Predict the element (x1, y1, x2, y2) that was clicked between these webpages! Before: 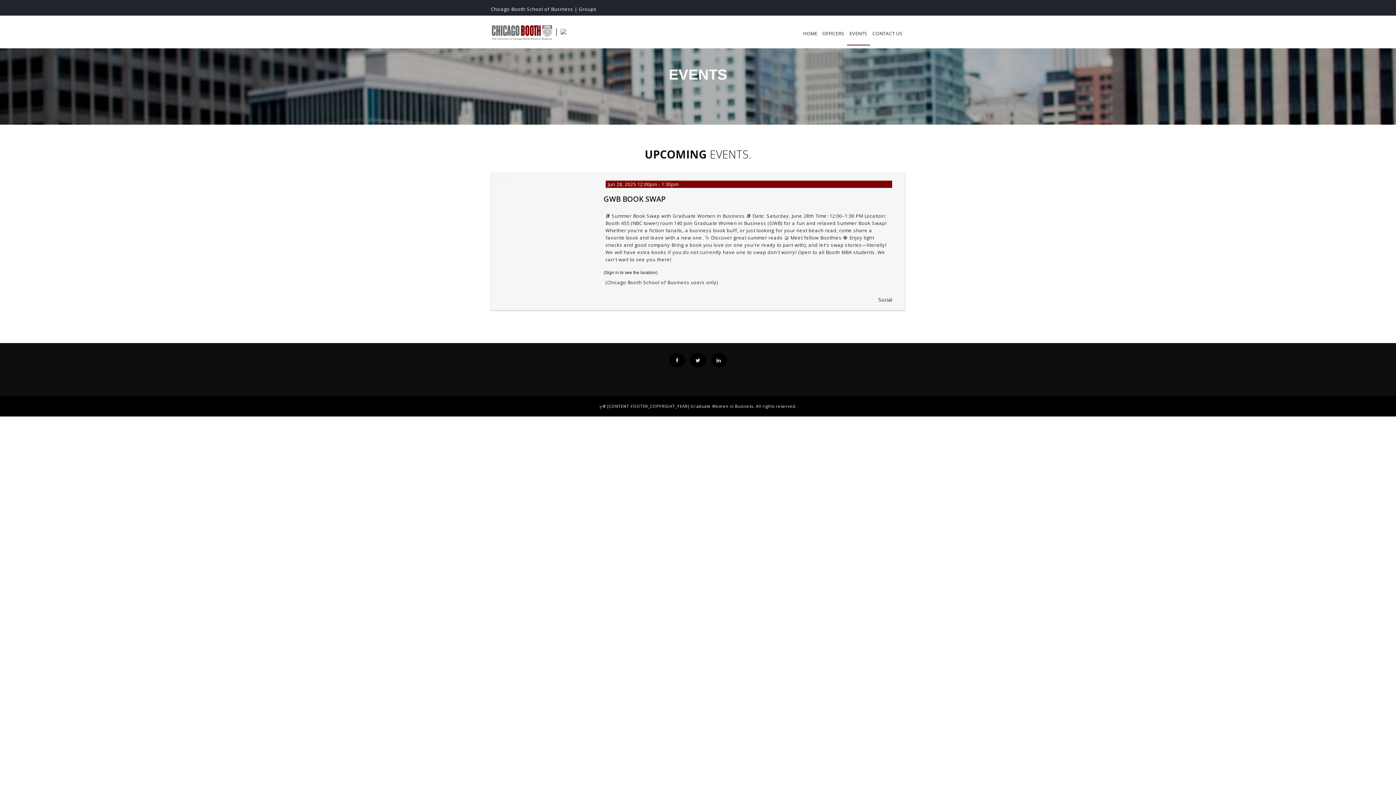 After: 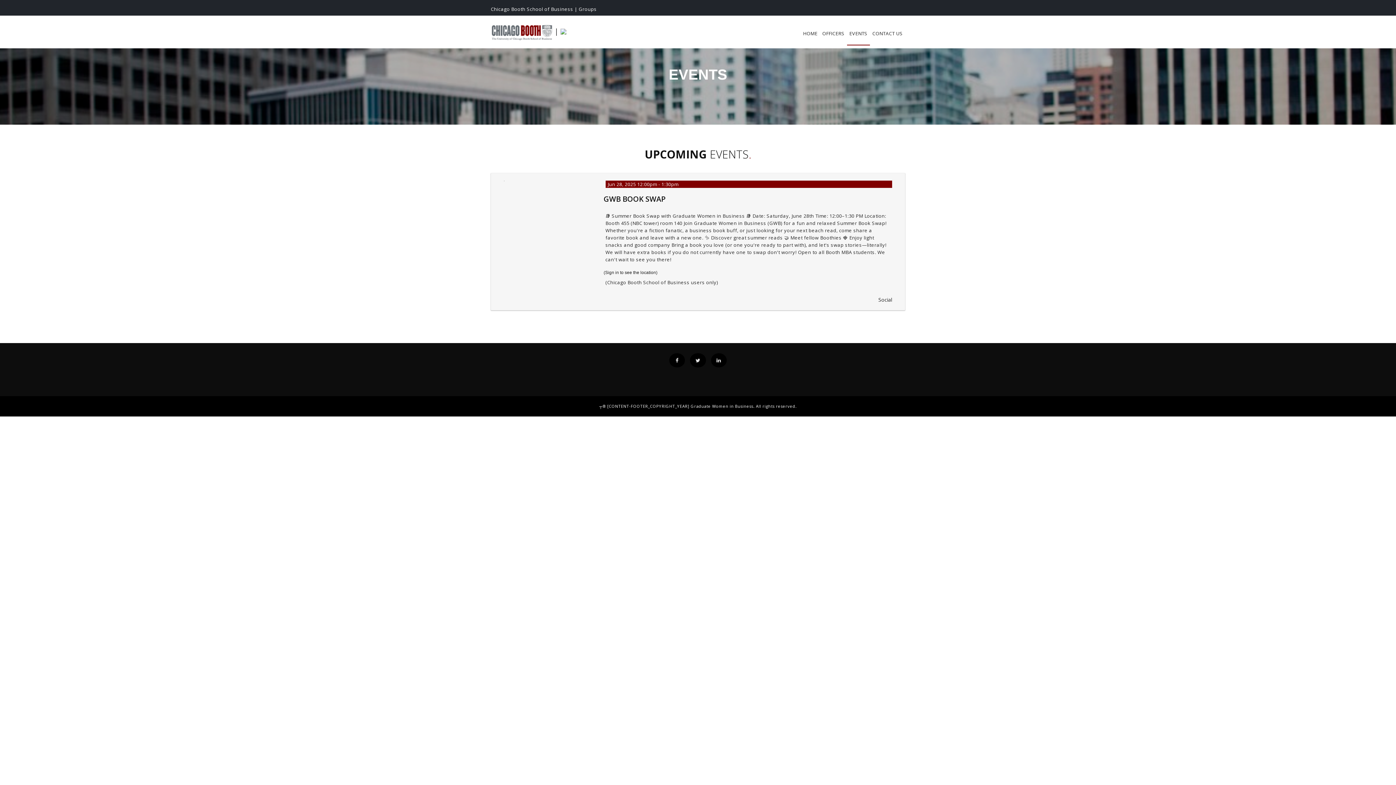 Action: label: EVENTS bbox: (847, 22, 870, 45)